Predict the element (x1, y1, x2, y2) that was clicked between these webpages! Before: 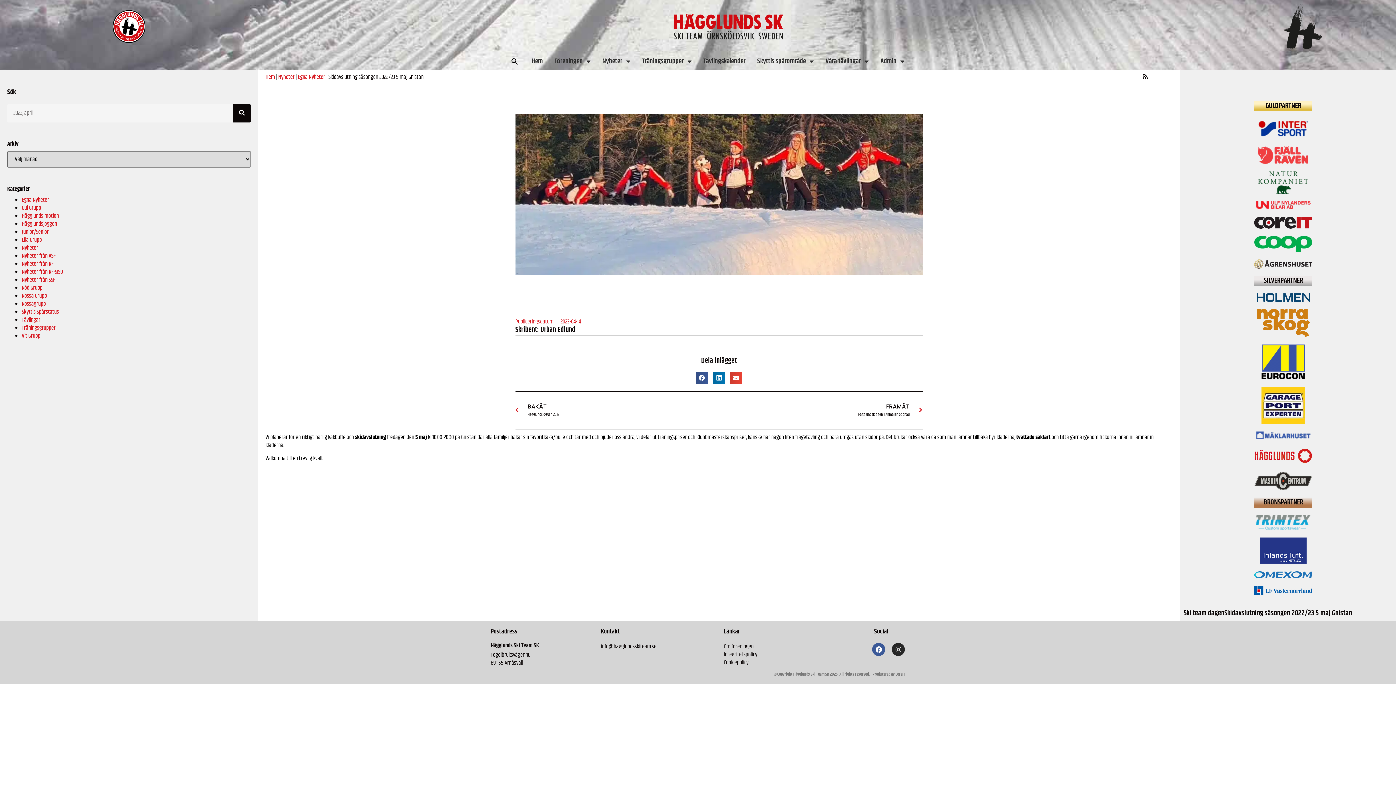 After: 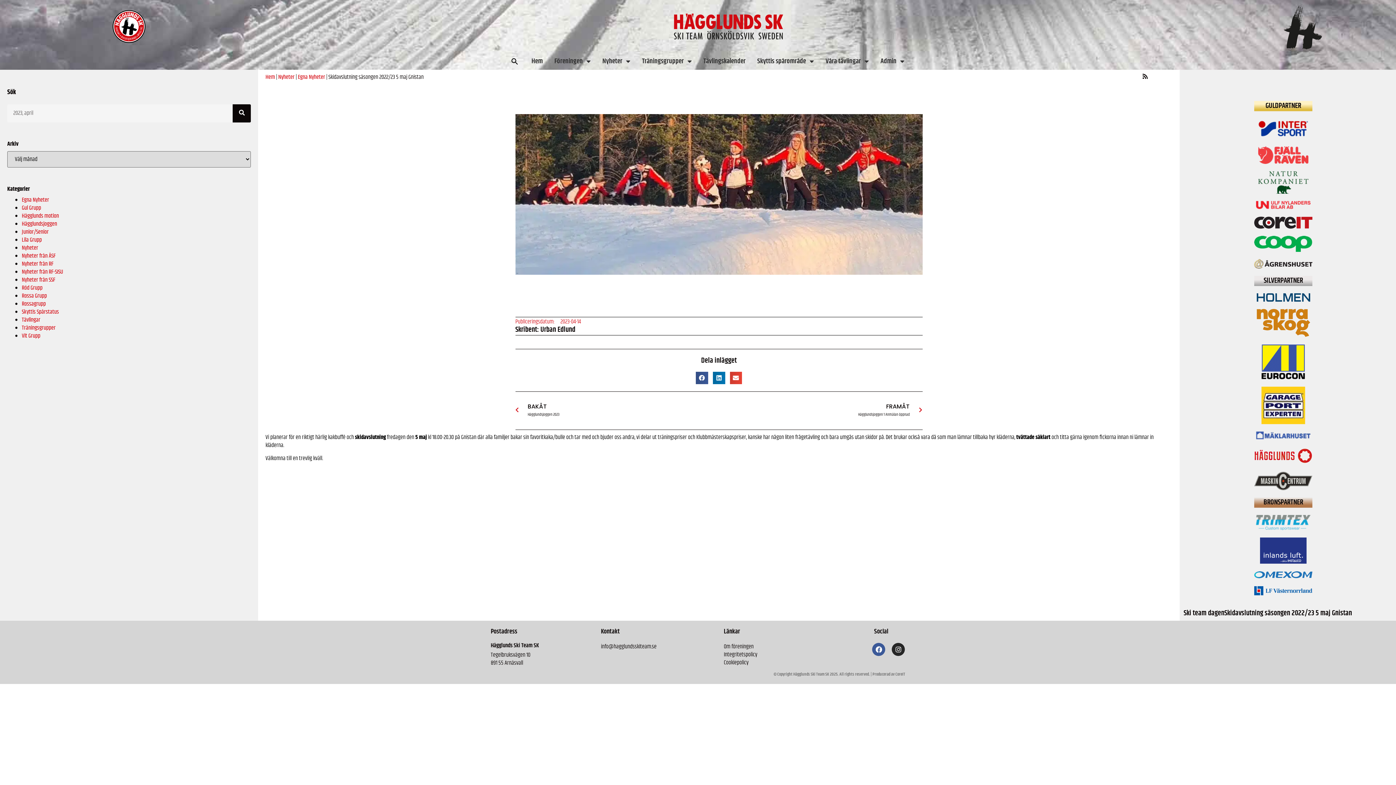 Action: bbox: (1254, 216, 1312, 228)